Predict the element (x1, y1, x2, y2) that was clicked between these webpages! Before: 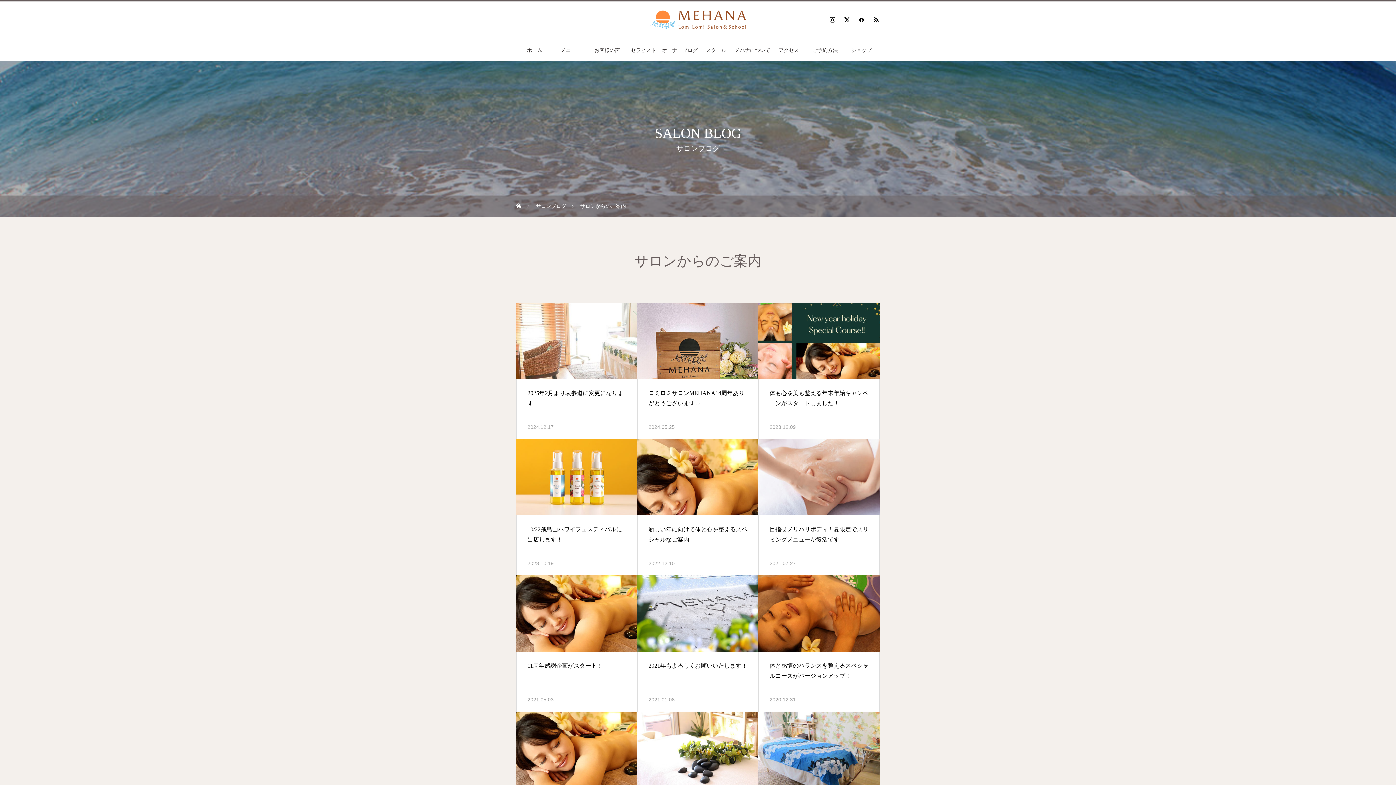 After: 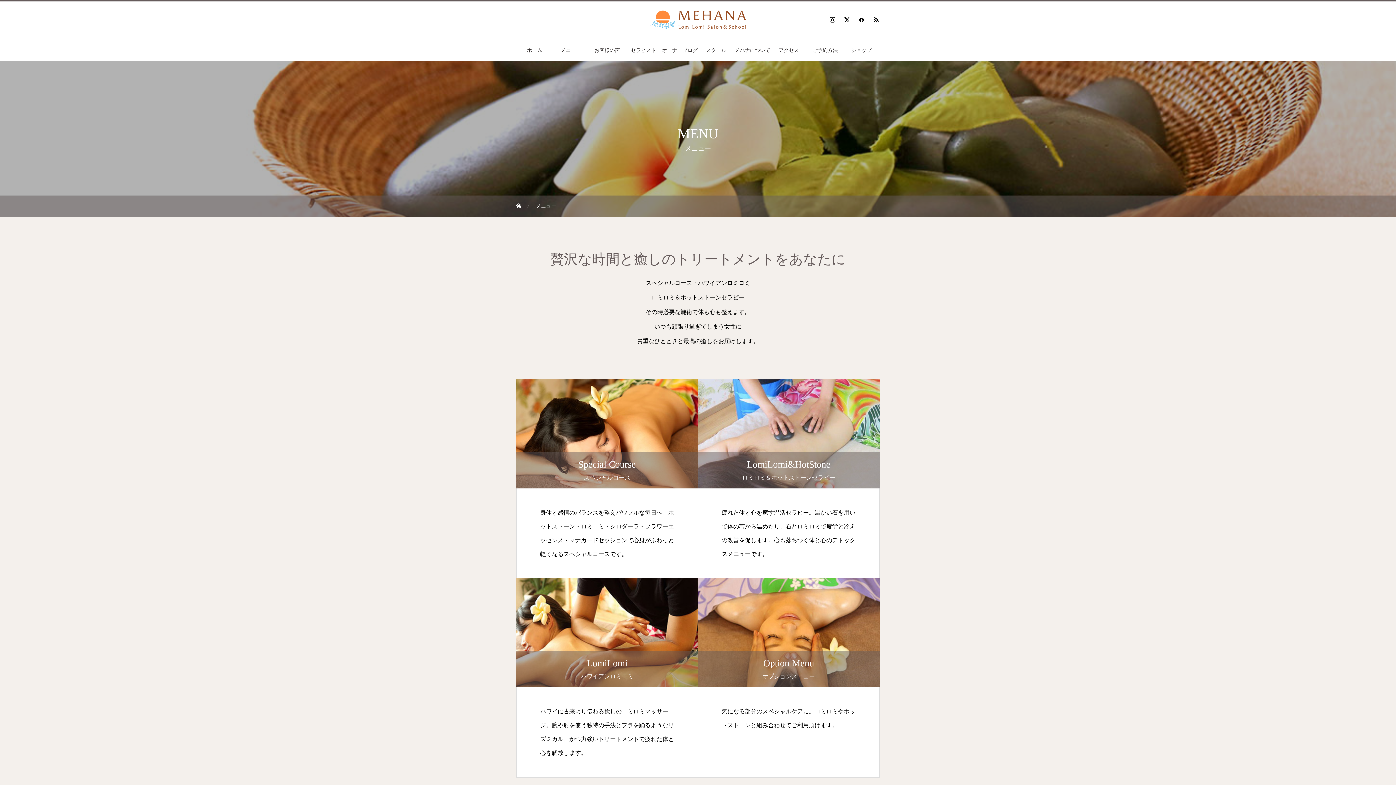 Action: bbox: (553, 39, 589, 61) label: メニュー